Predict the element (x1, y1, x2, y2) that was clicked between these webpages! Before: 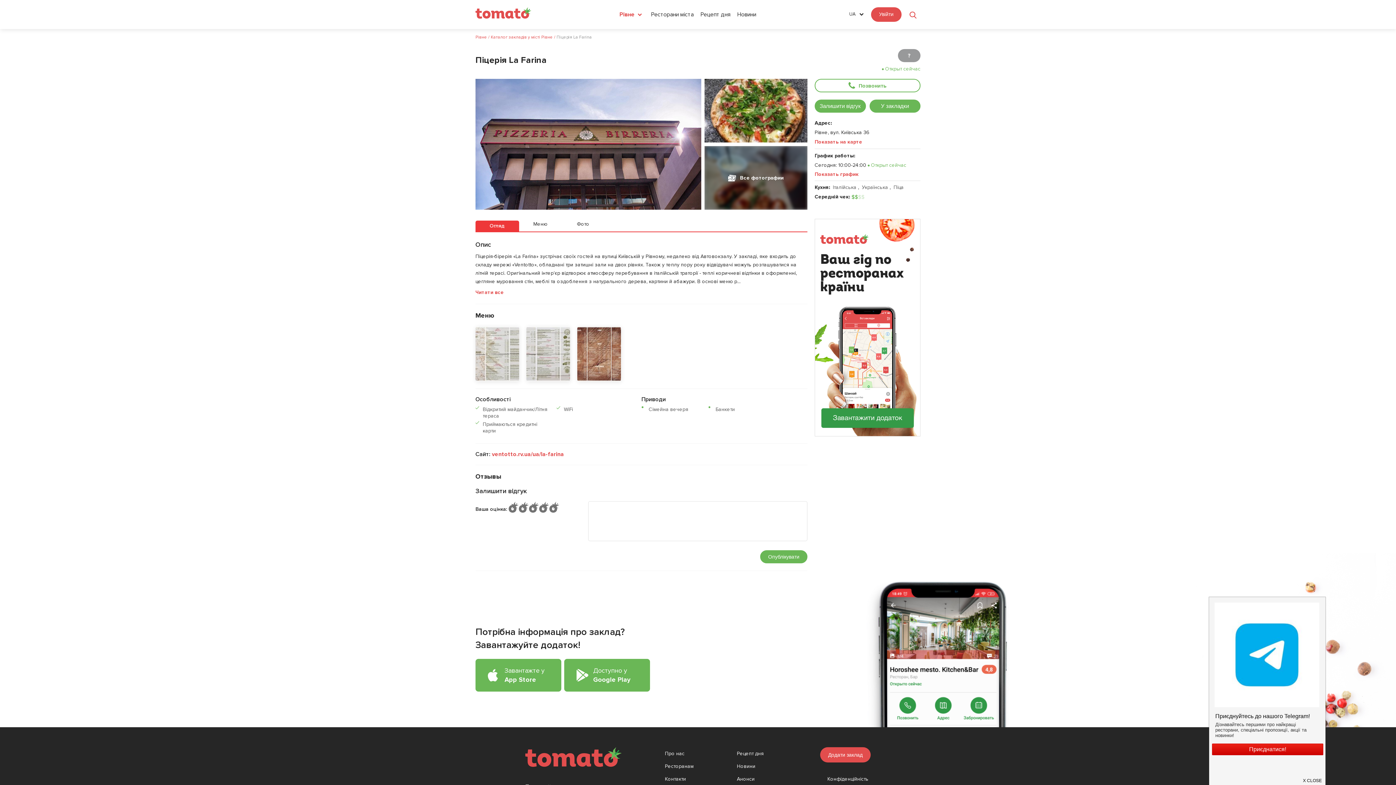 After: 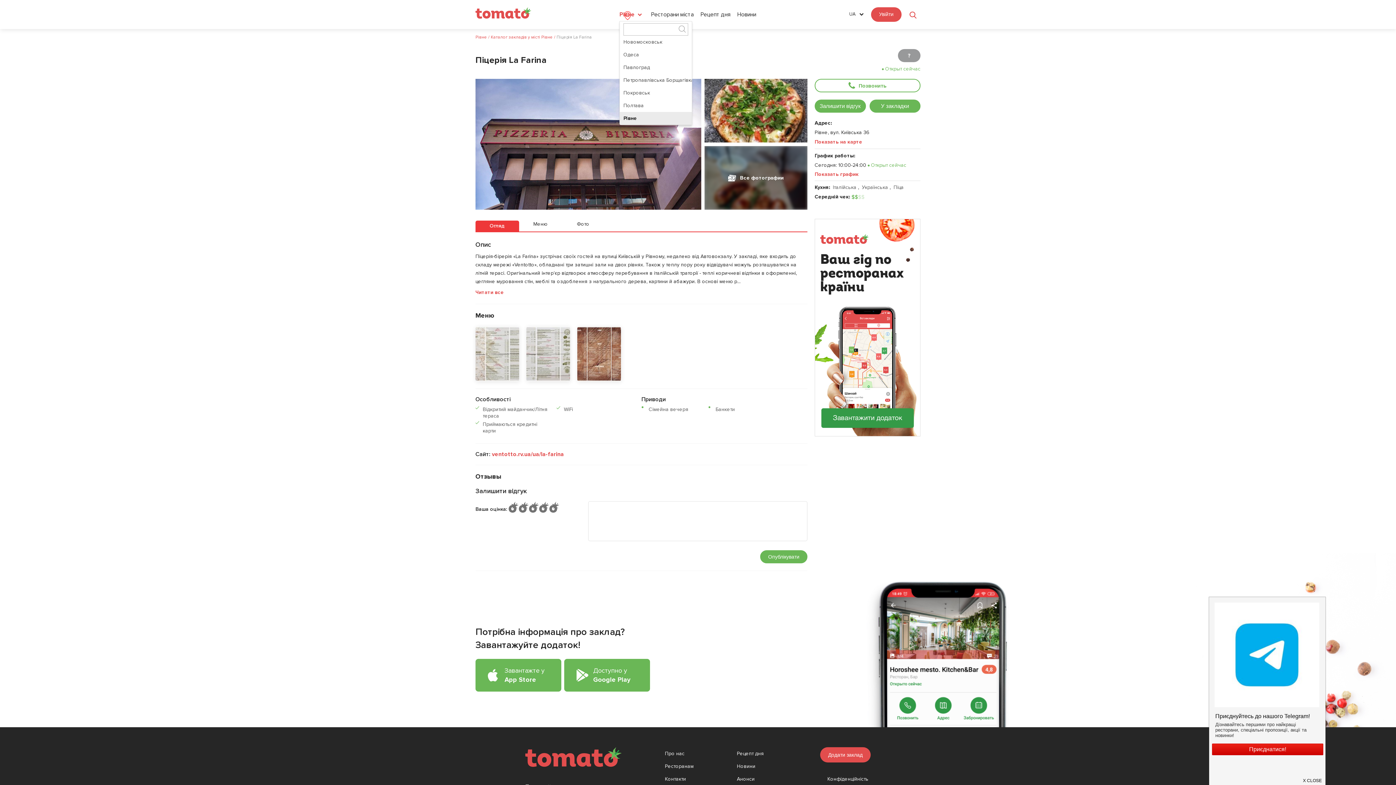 Action: bbox: (619, 7, 645, 21) label: Рівне